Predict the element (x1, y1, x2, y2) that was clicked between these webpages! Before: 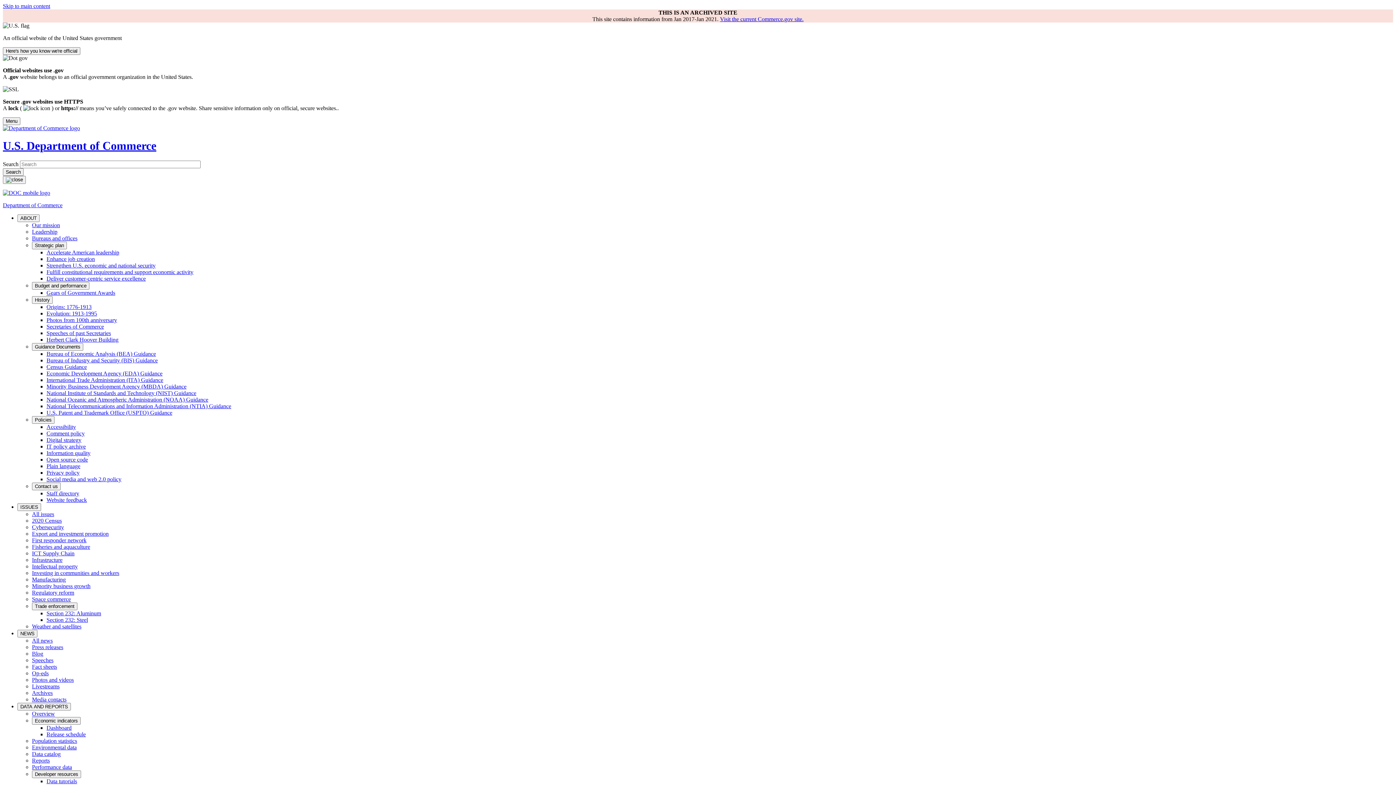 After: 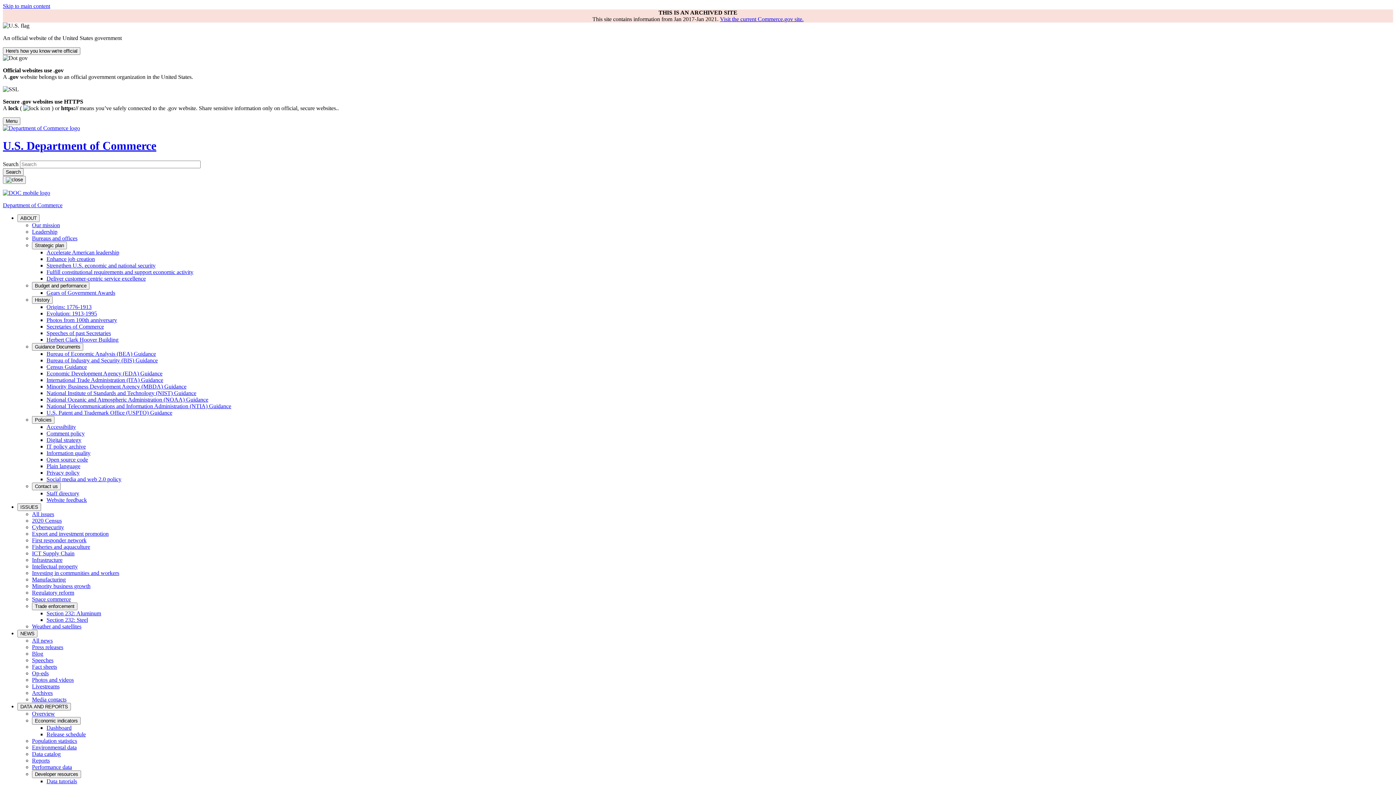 Action: label: First responder network bbox: (32, 537, 86, 543)